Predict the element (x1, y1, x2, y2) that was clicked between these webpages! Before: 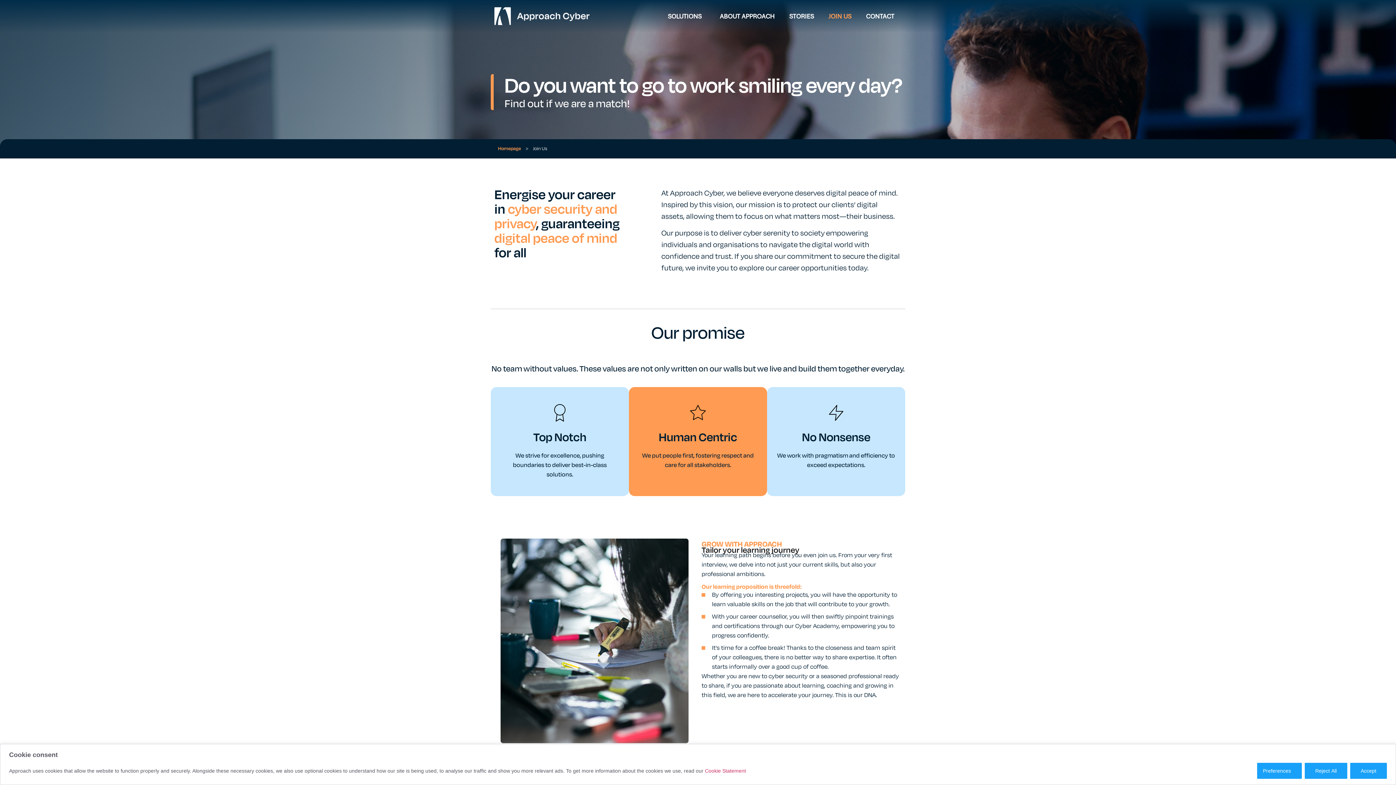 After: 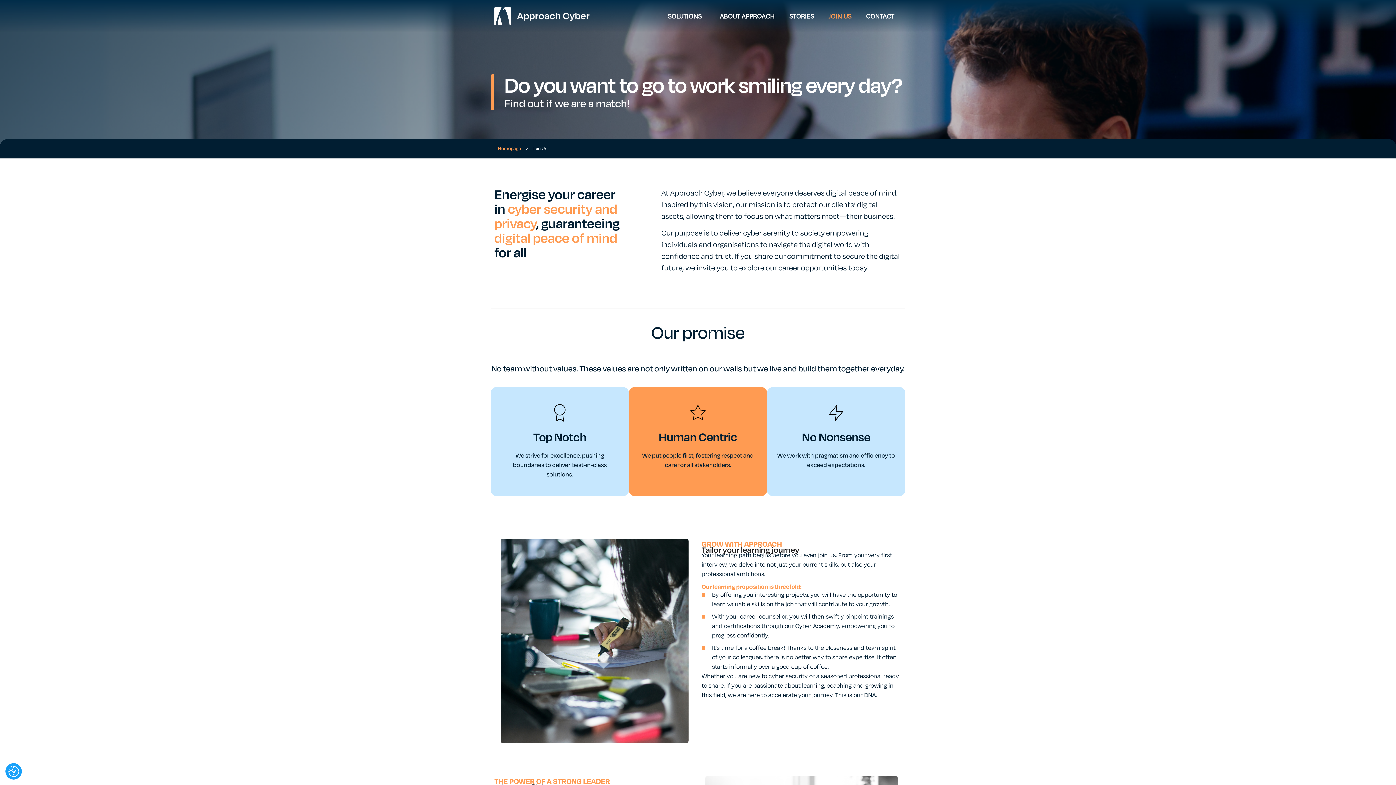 Action: label: Accept bbox: (1350, 763, 1387, 779)